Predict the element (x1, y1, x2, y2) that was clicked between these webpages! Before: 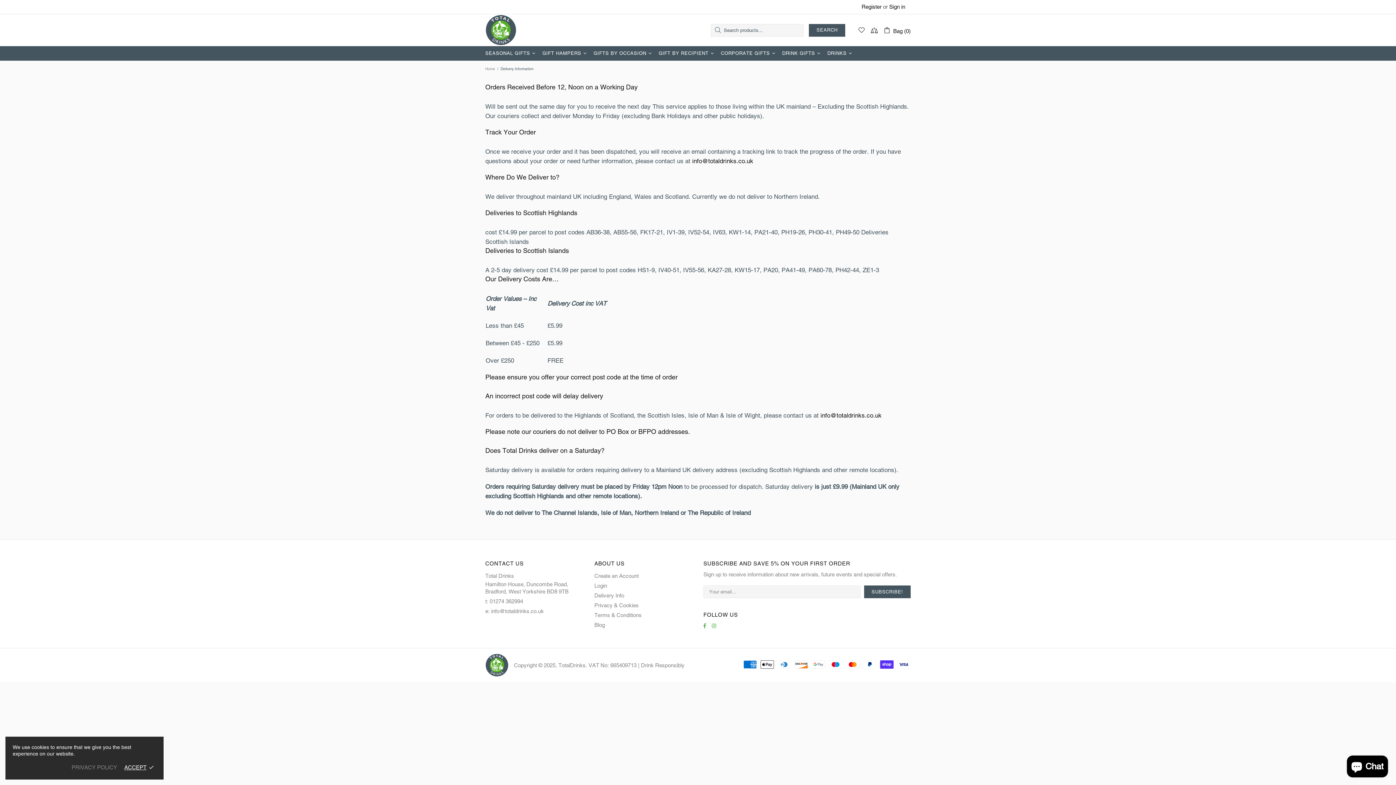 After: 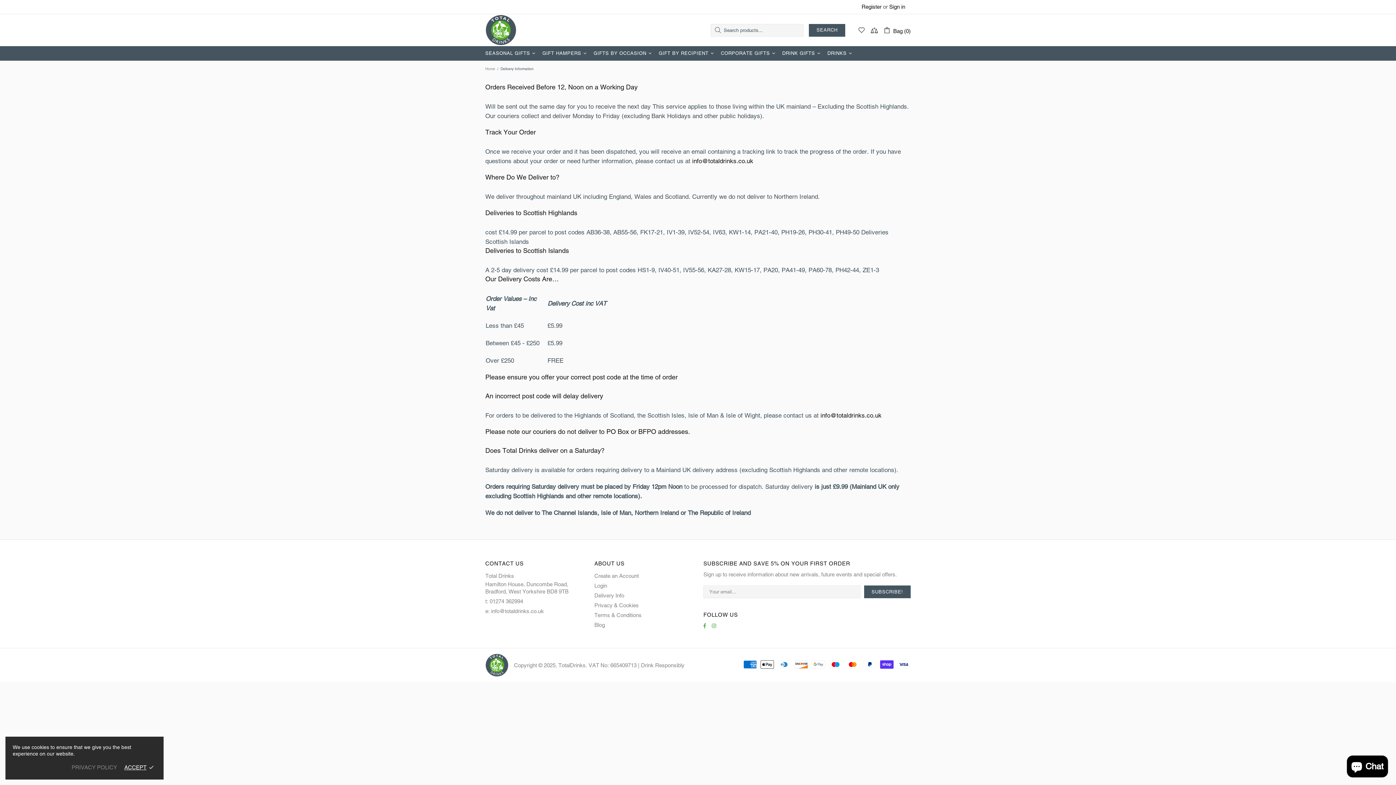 Action: bbox: (594, 592, 624, 599) label: Delivery Info